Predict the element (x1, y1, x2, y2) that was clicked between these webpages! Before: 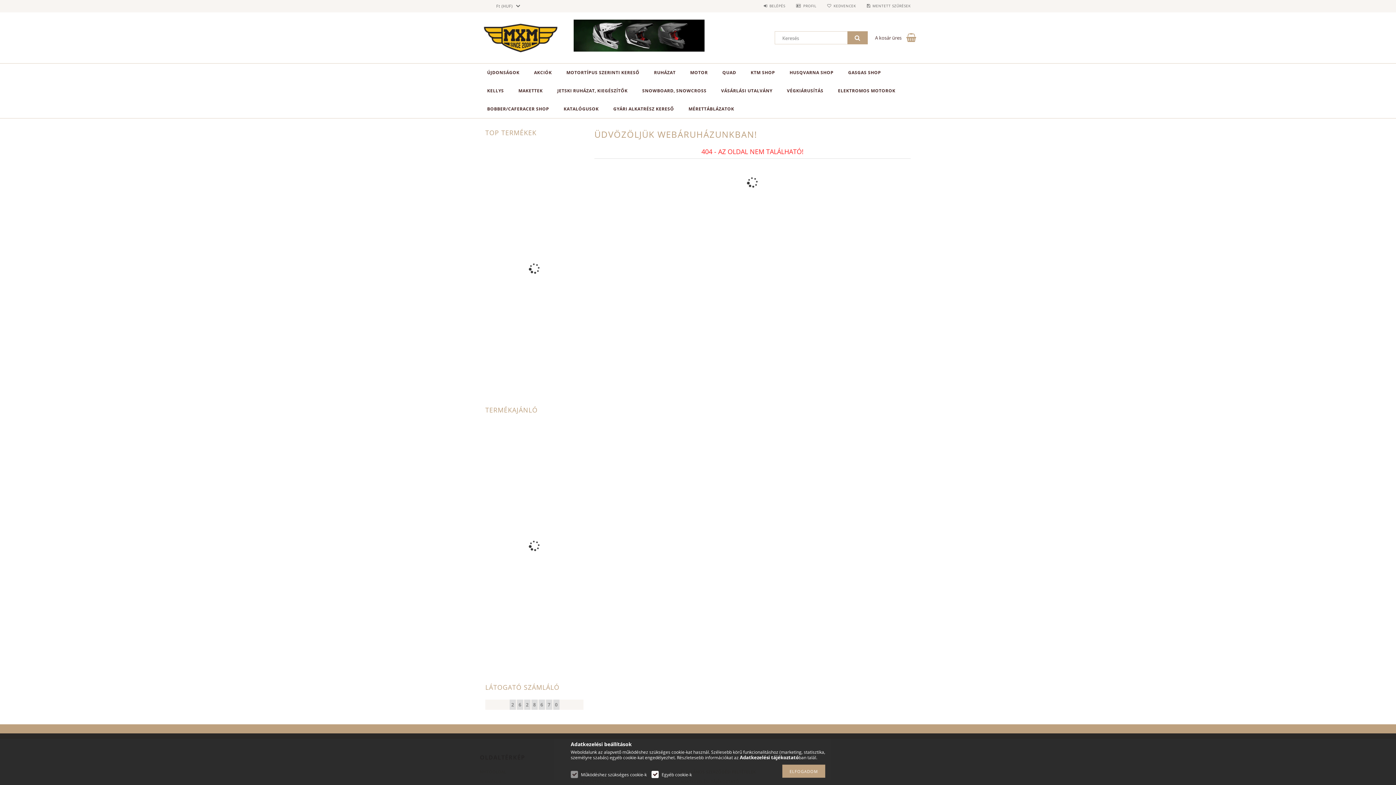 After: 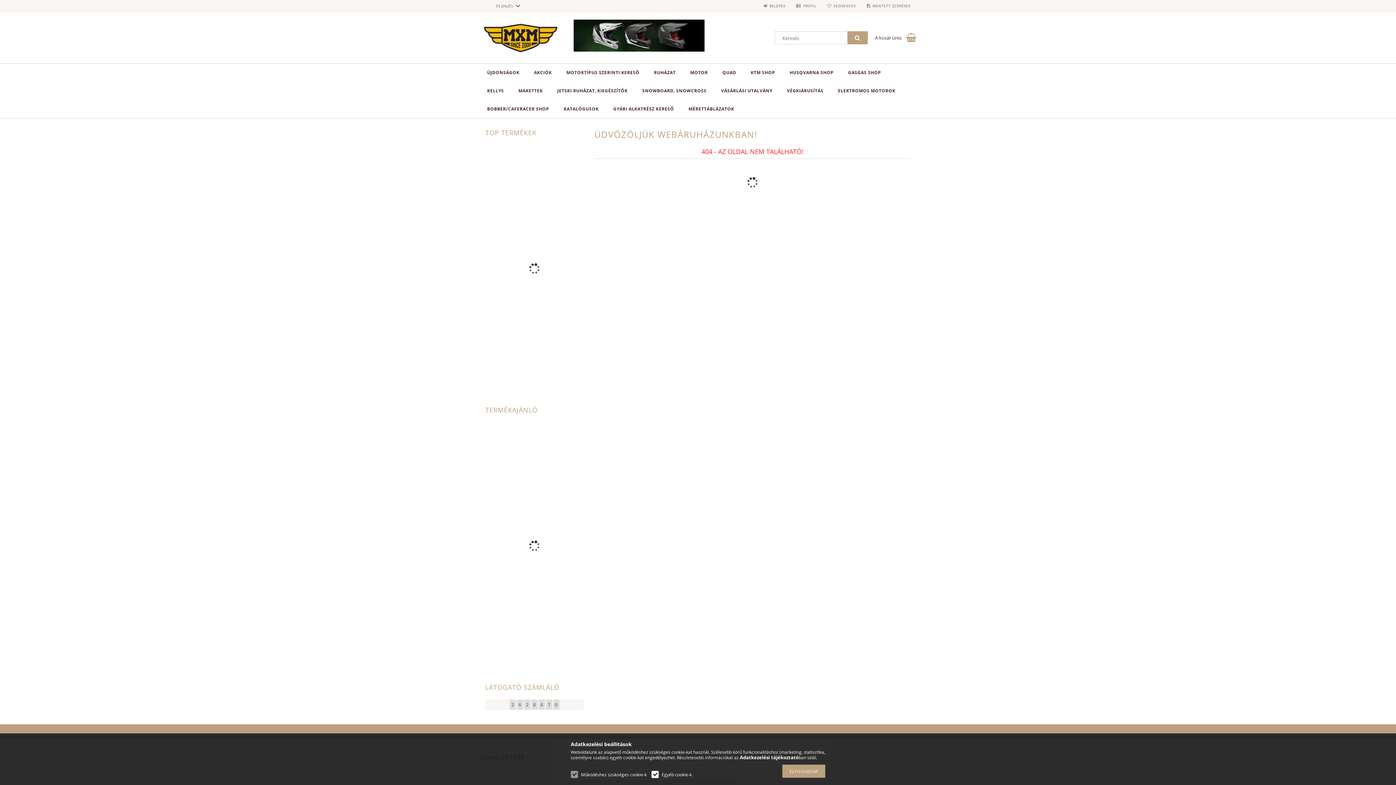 Action: bbox: (740, 754, 798, 761) label: Adatkezelési tájékoztató